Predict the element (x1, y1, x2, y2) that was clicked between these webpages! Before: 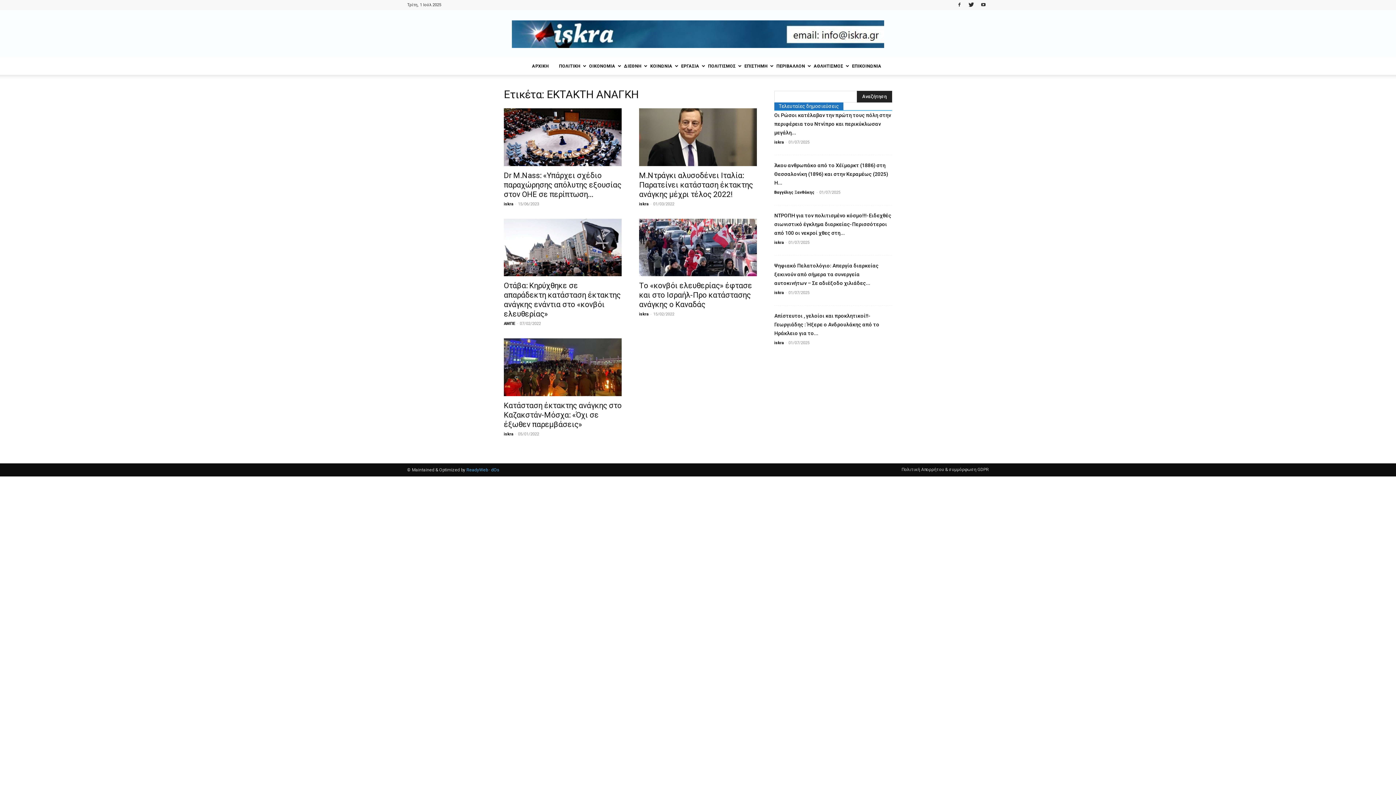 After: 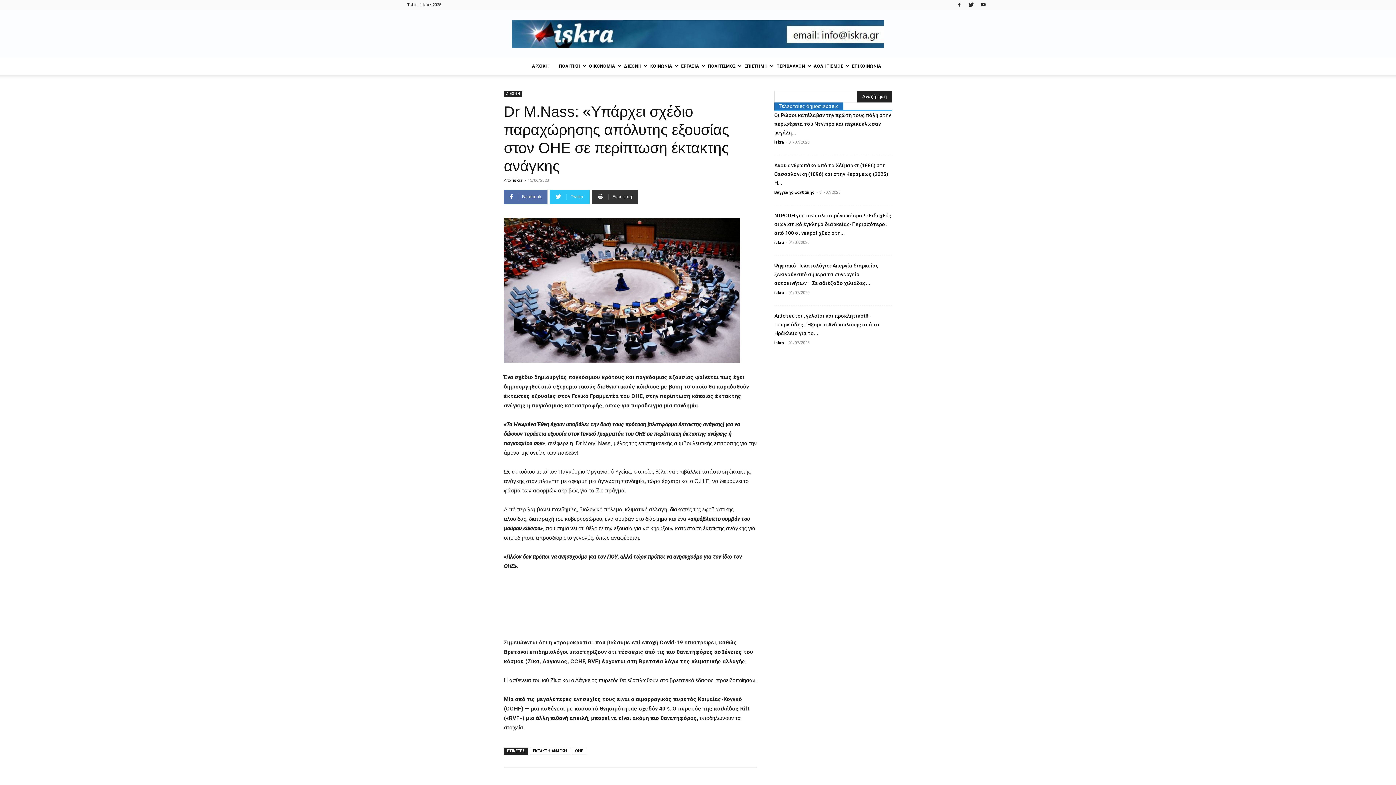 Action: bbox: (504, 171, 621, 198) label: Dr M.Nass: «Υπάρχει σχέδιο παραχώρησης απόλυτης εξουσίας στον ΟΗΕ σε περίπτωση...